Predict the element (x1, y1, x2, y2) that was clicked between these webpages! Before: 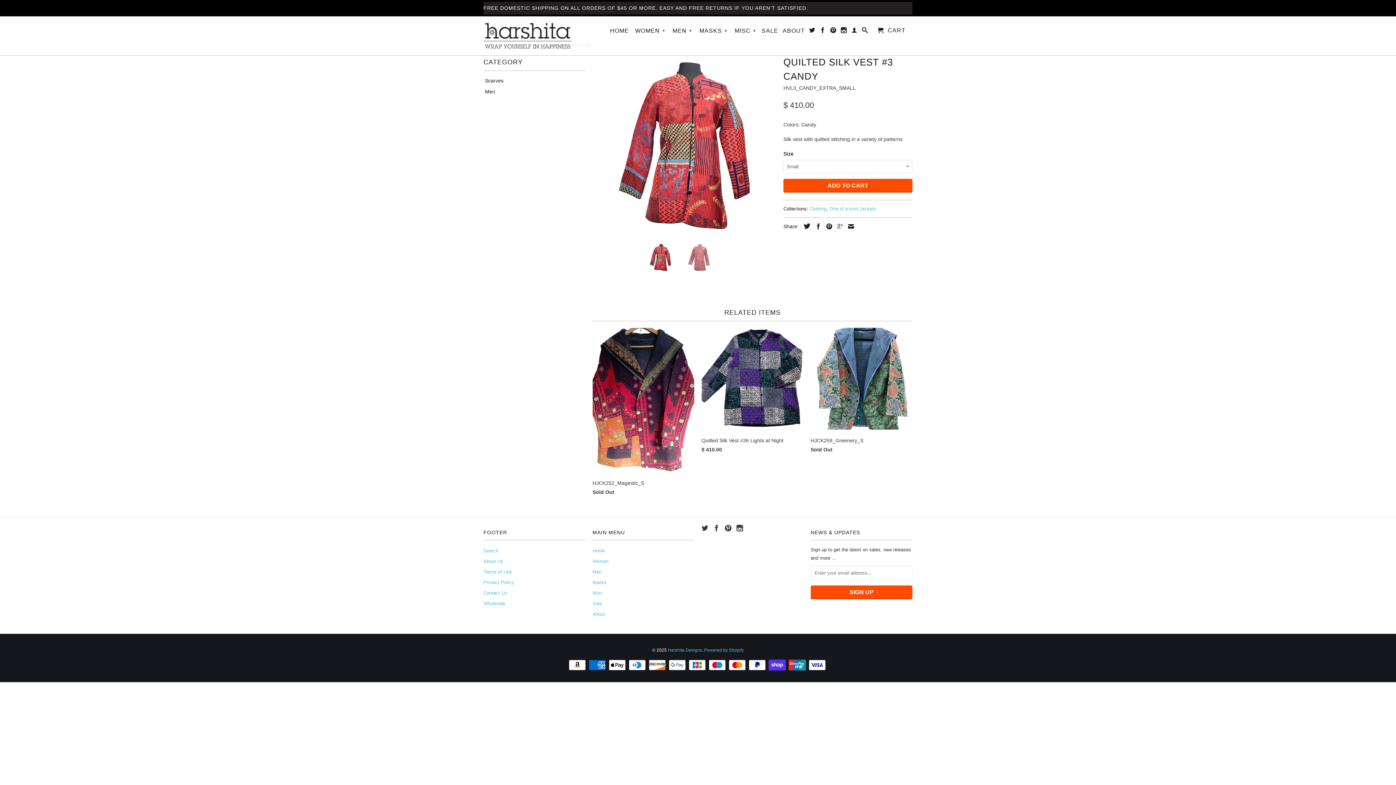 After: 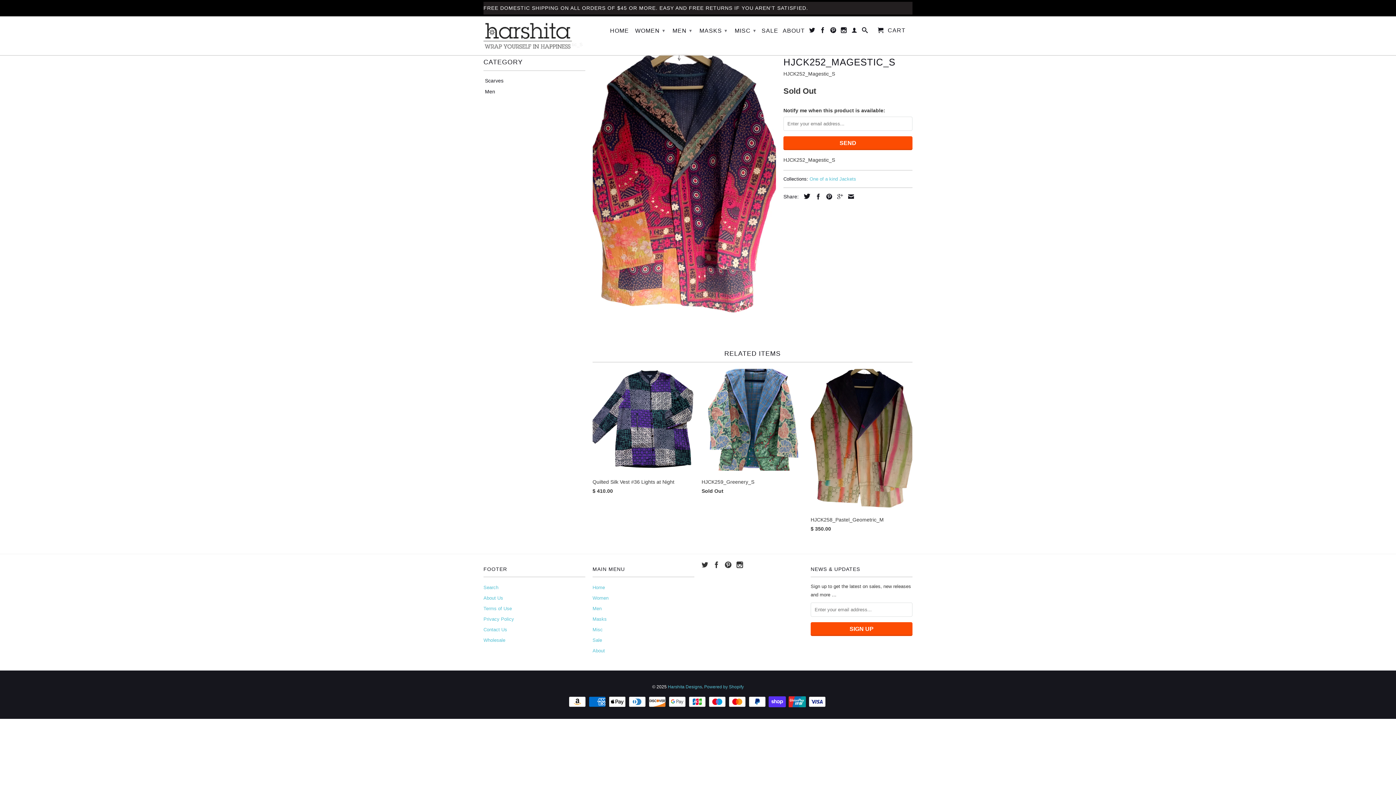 Action: label: HJCK252_Magestic_S
Sold Out bbox: (592, 327, 694, 499)